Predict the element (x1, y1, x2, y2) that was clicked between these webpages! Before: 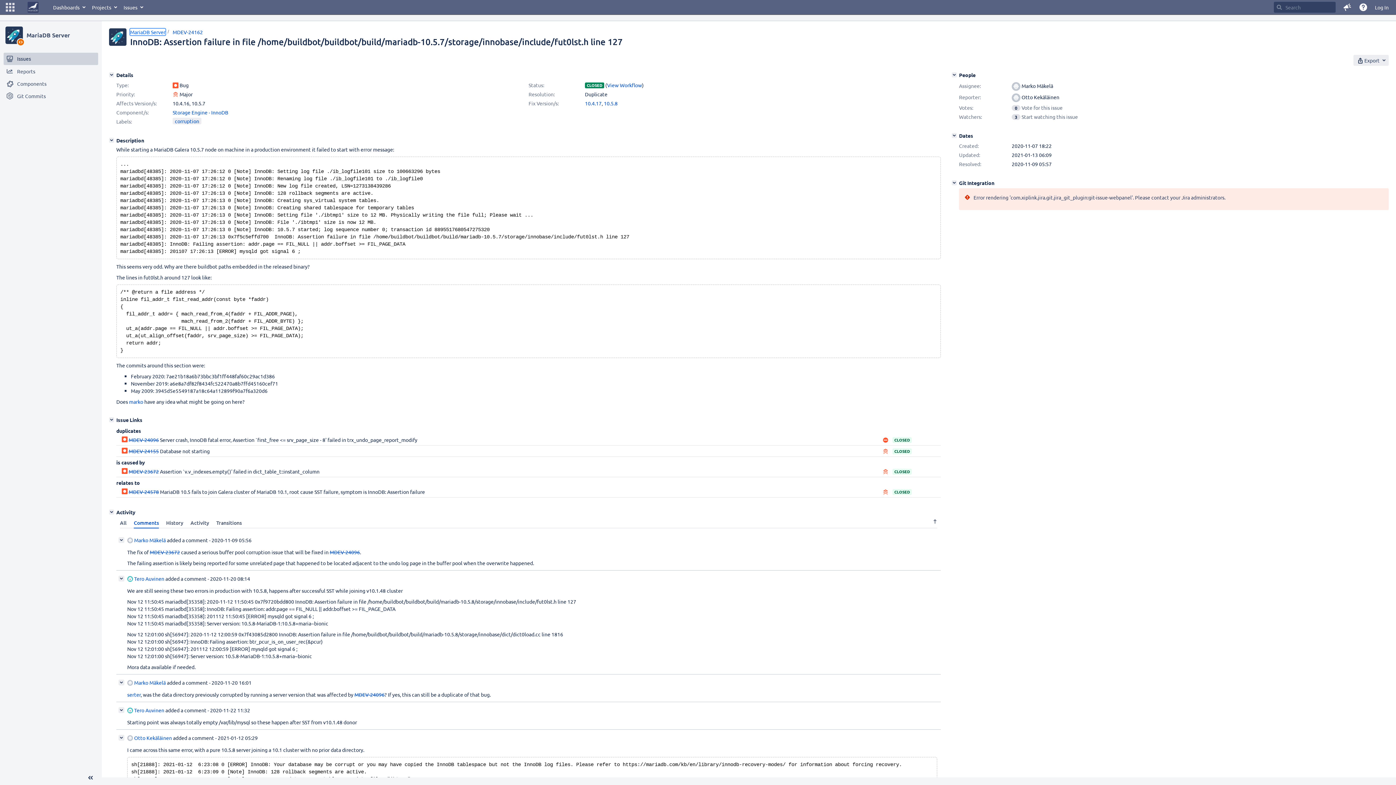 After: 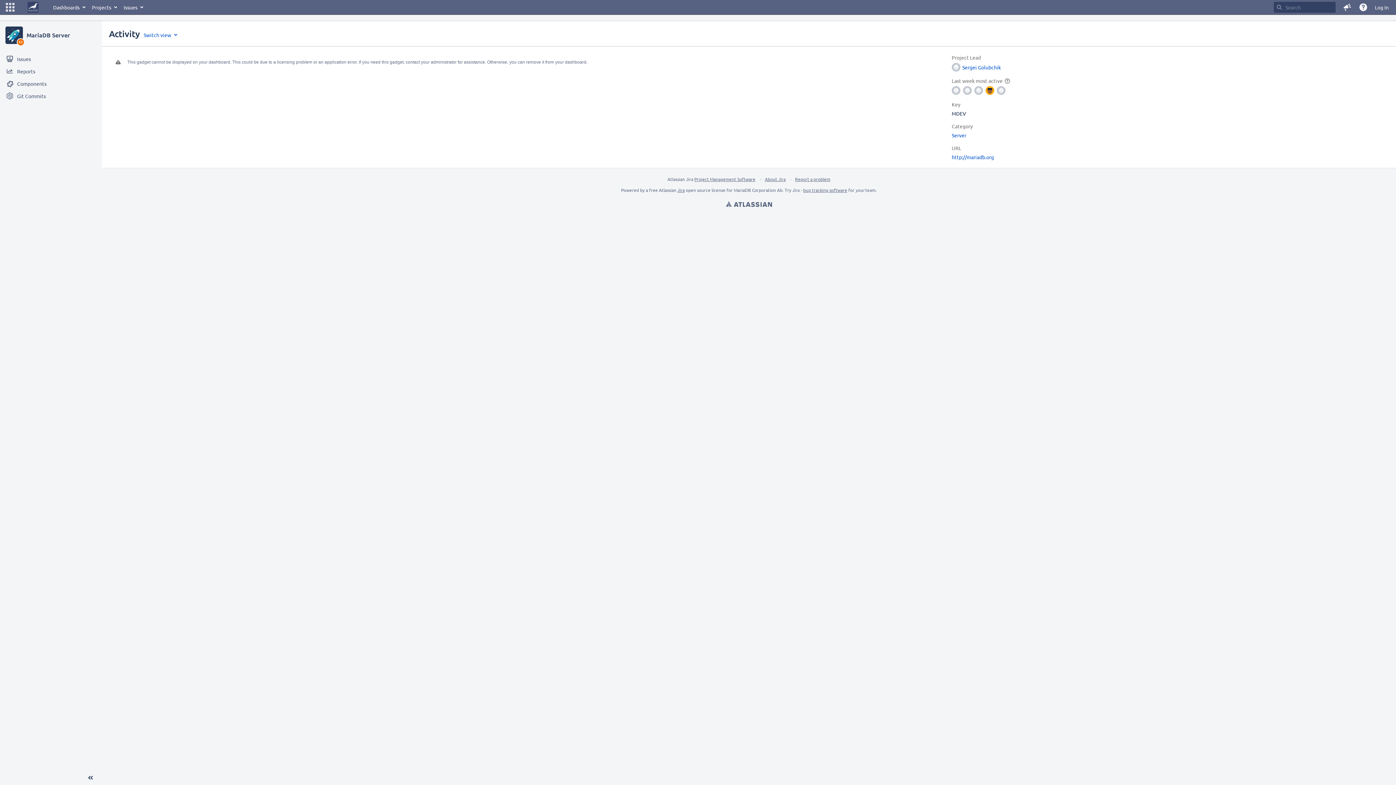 Action: label: MariaDB Server bbox: (26, 26, 96, 44)